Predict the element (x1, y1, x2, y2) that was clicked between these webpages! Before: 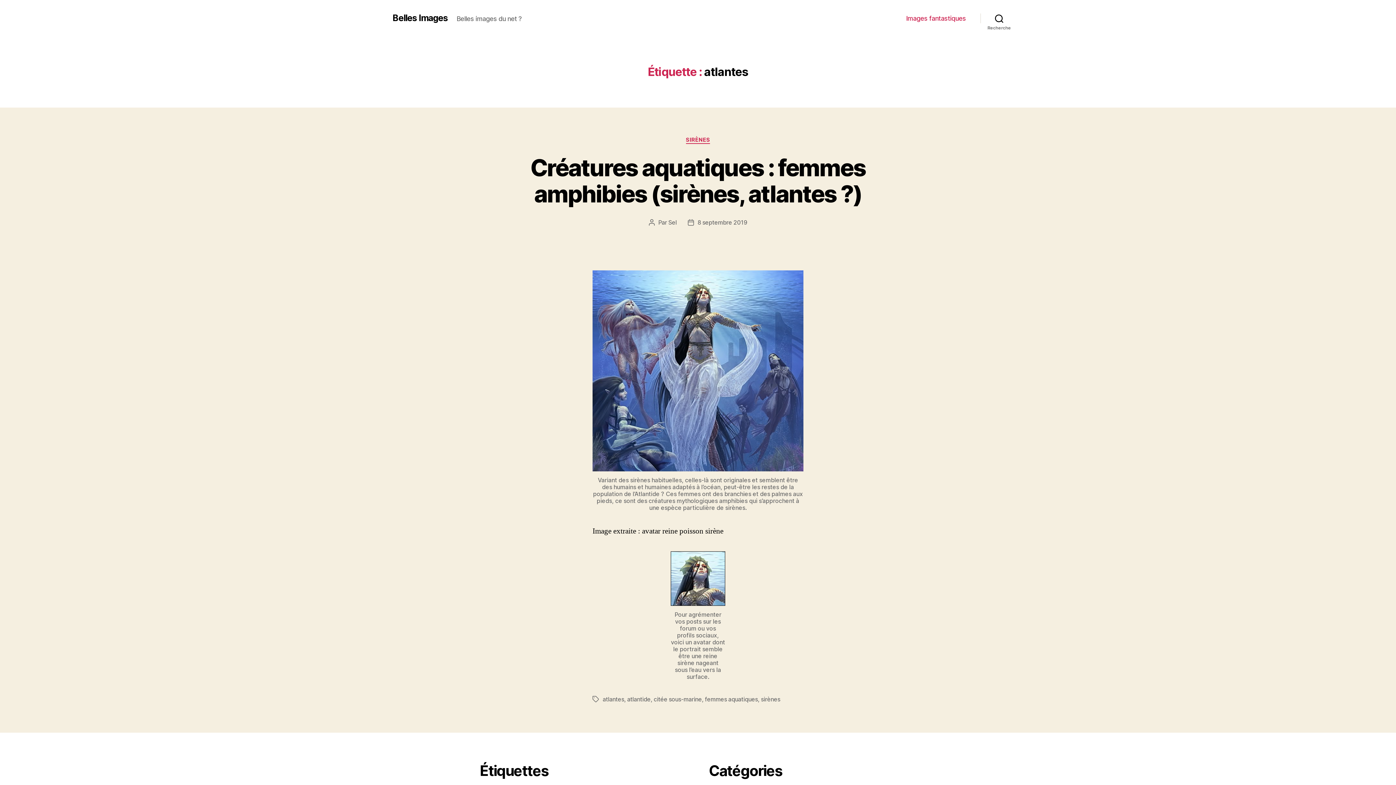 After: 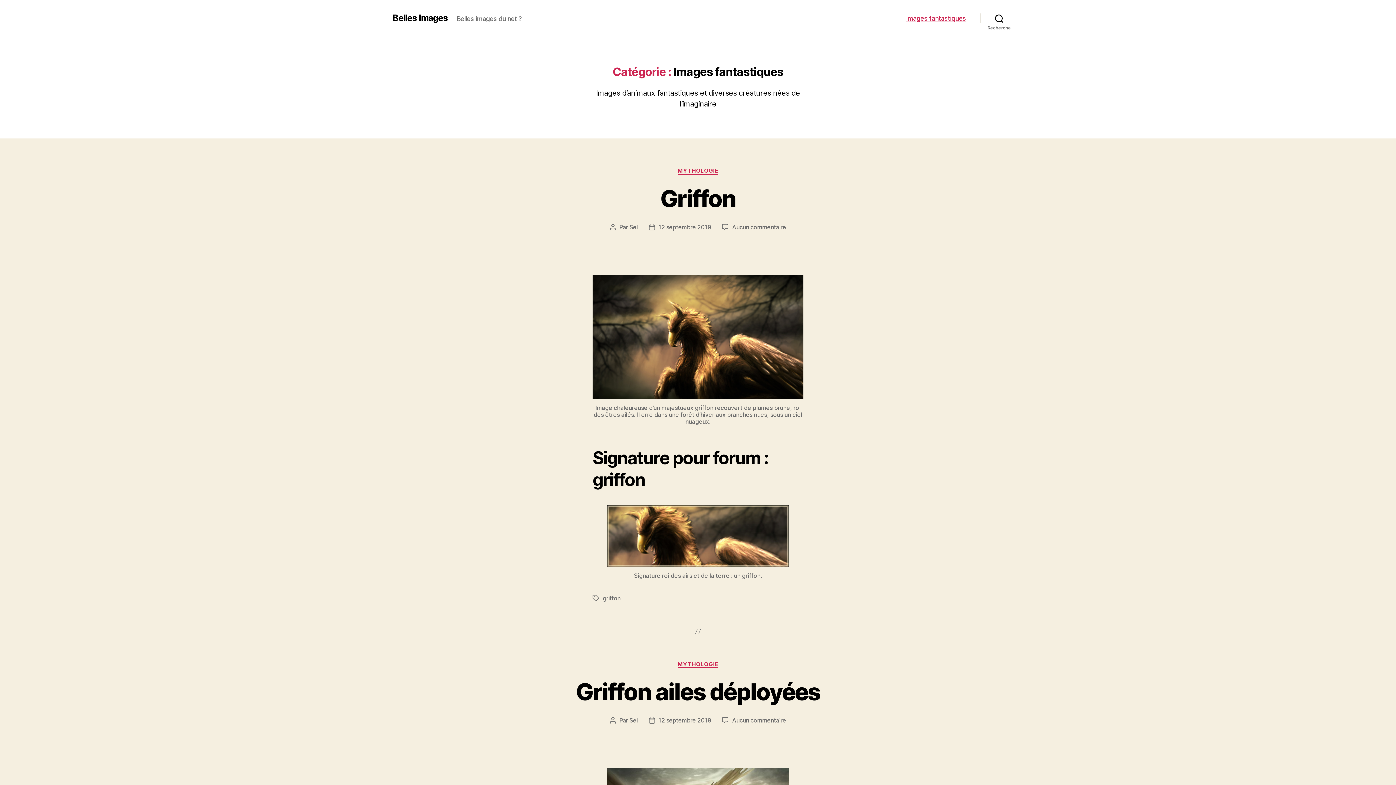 Action: label: Images fantastiques bbox: (906, 14, 966, 22)